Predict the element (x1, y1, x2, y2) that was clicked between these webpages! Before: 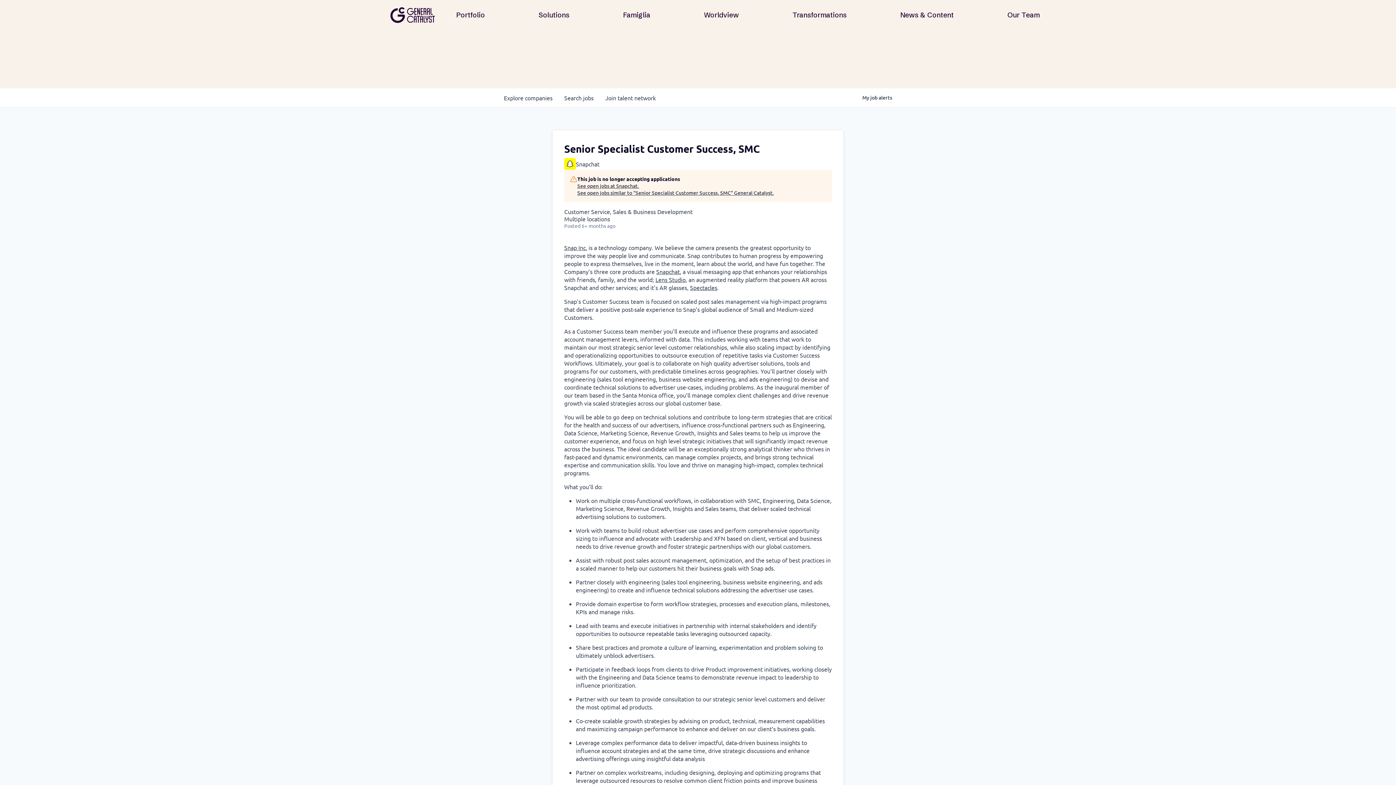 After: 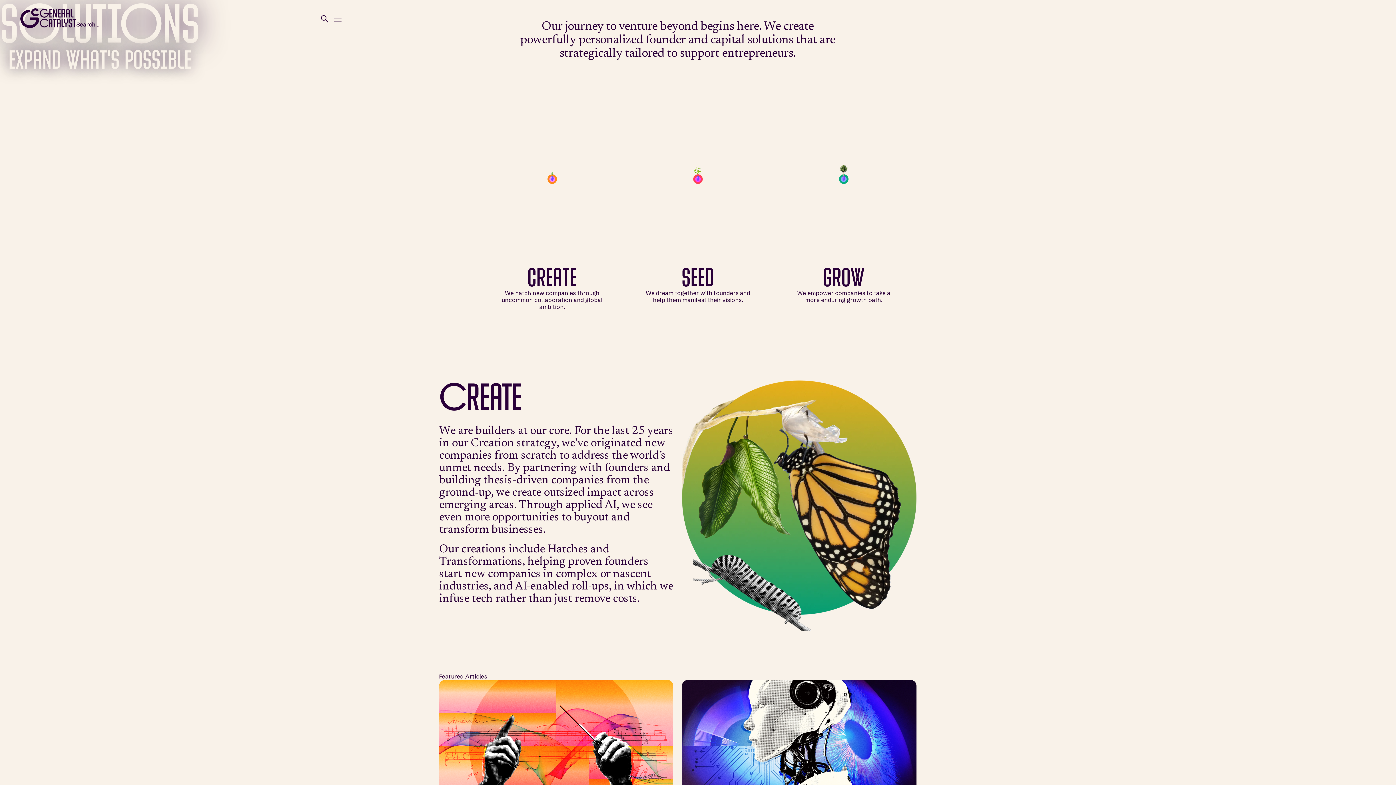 Action: label: Solutions bbox: (531, 8, 576, 21)